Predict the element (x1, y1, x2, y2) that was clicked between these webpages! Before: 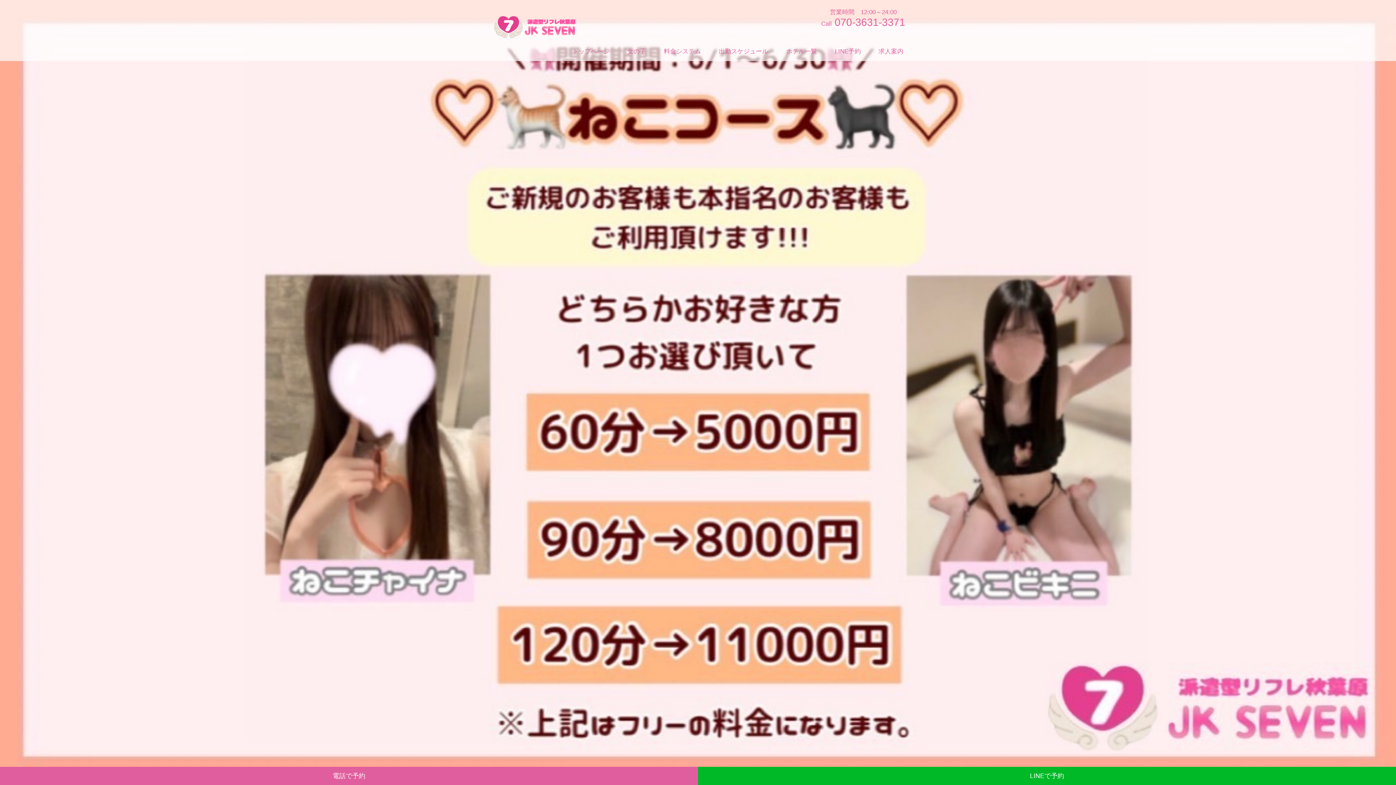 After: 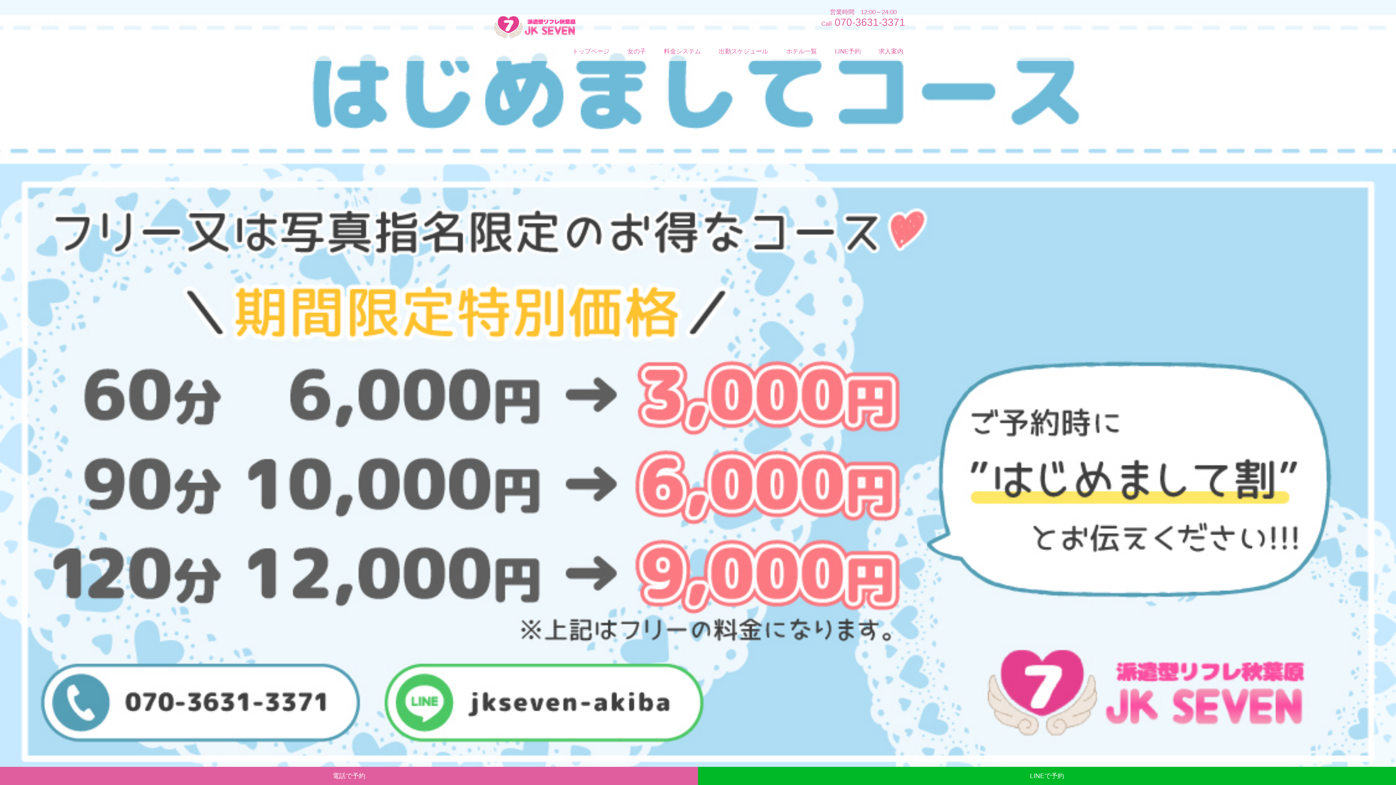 Action: label: LINEで予約 bbox: (1030, 772, 1064, 780)